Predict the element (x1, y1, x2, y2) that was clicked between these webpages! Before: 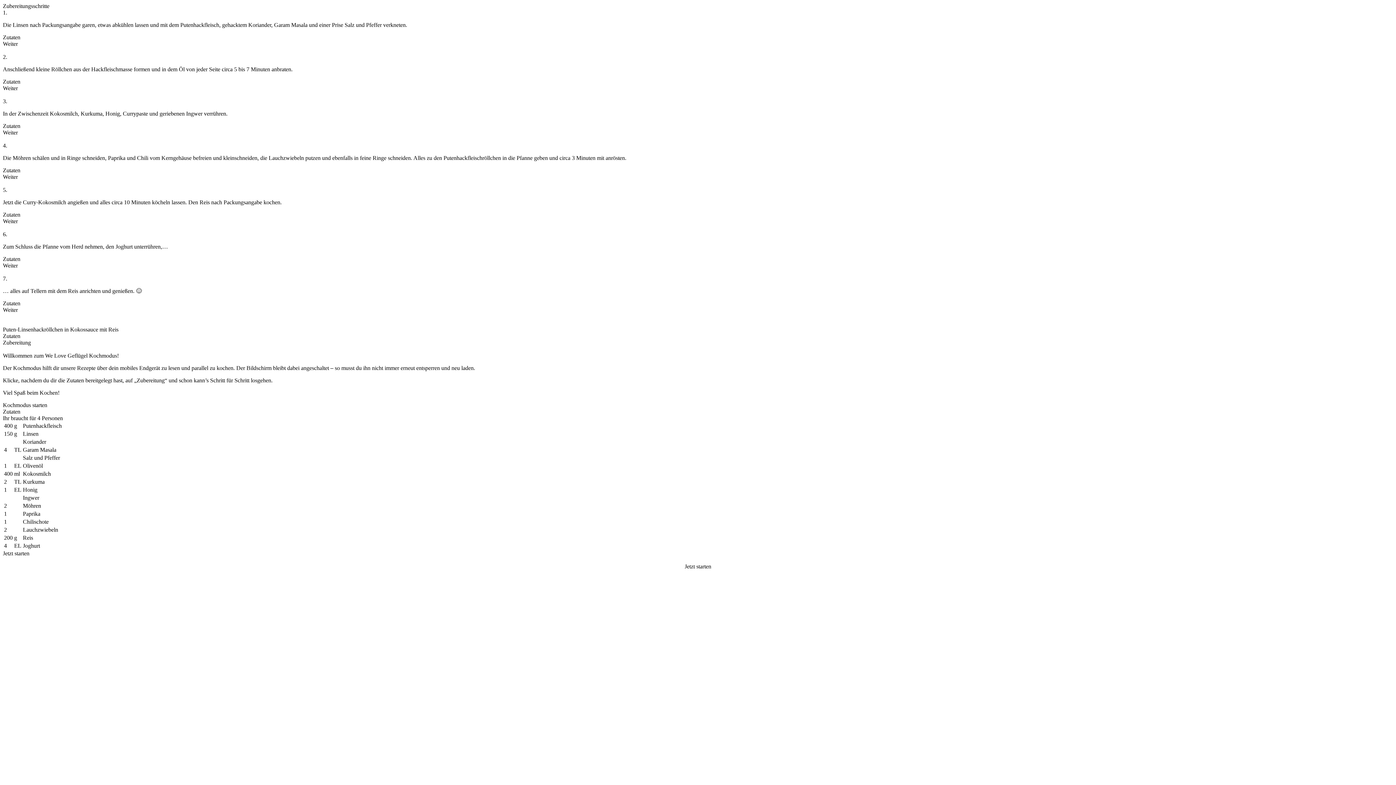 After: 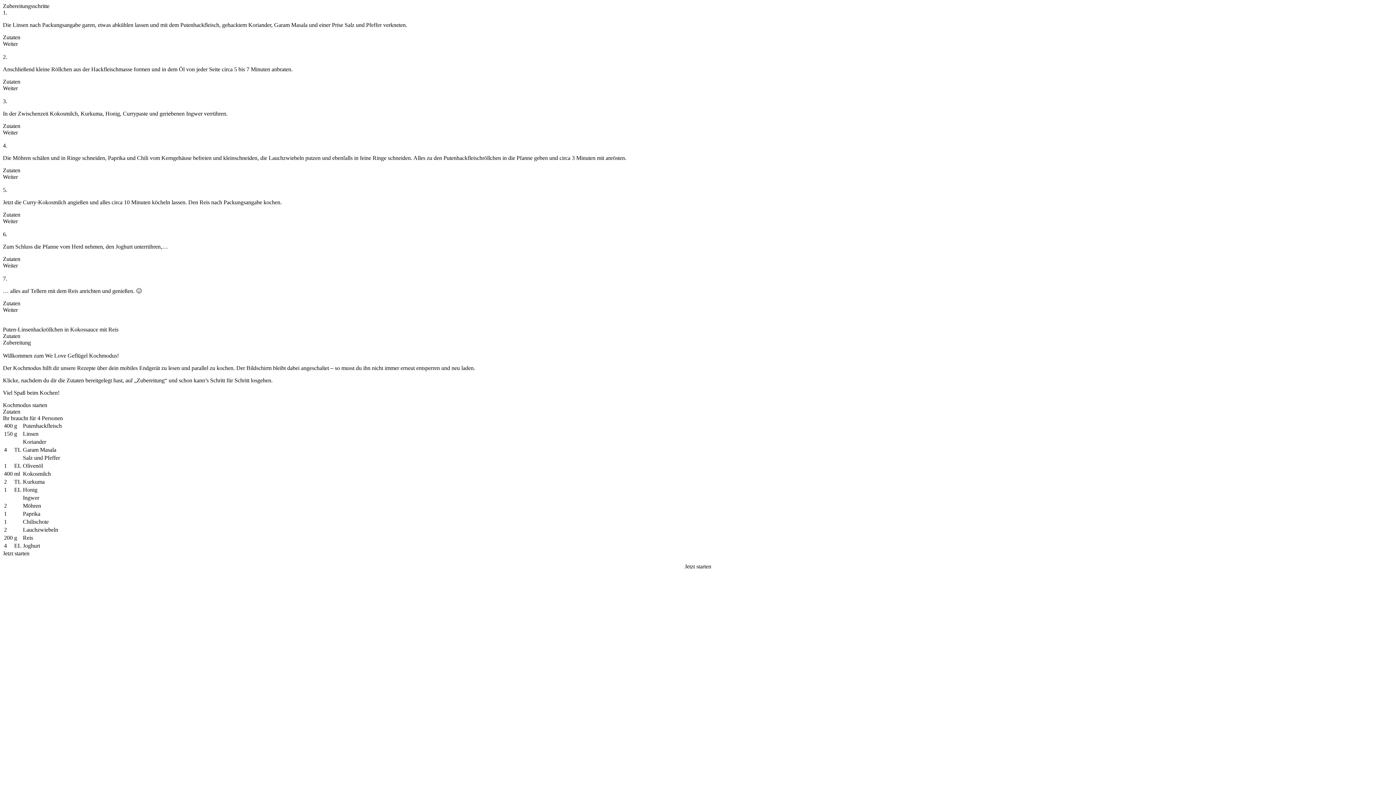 Action: bbox: (2, 641, 112, 647)